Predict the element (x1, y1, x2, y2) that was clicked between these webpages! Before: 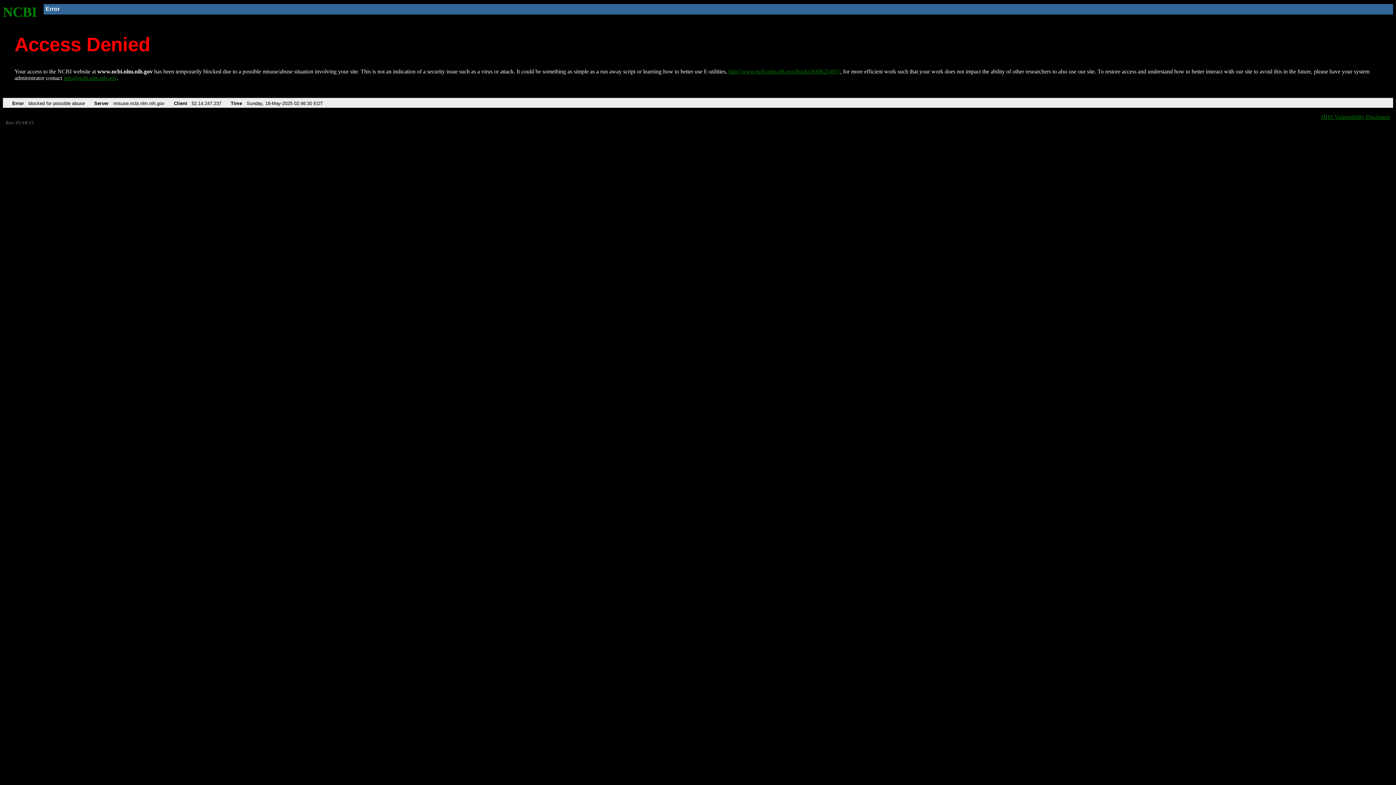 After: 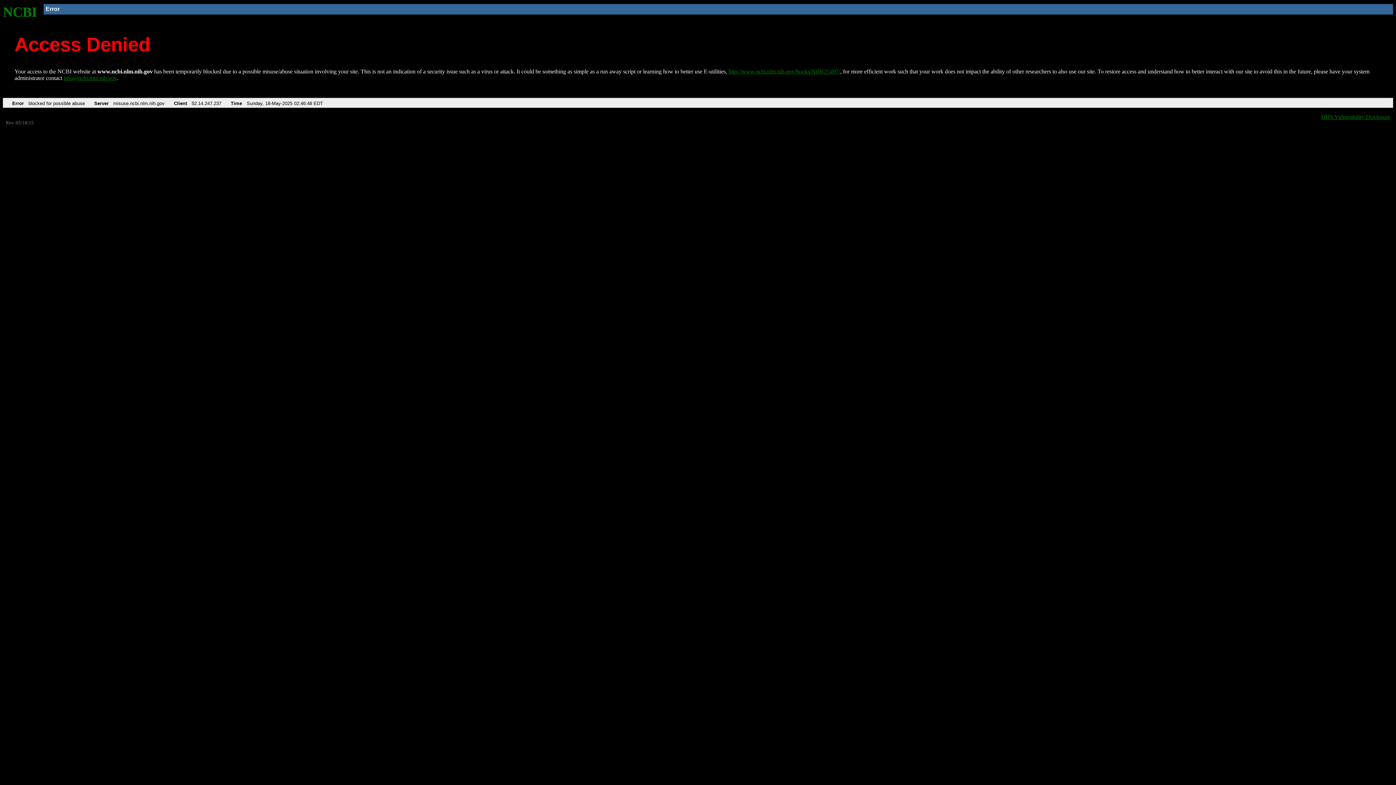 Action: bbox: (728, 68, 840, 74) label: http://www.ncbi.nlm.nih.gov/books/NBK25497/